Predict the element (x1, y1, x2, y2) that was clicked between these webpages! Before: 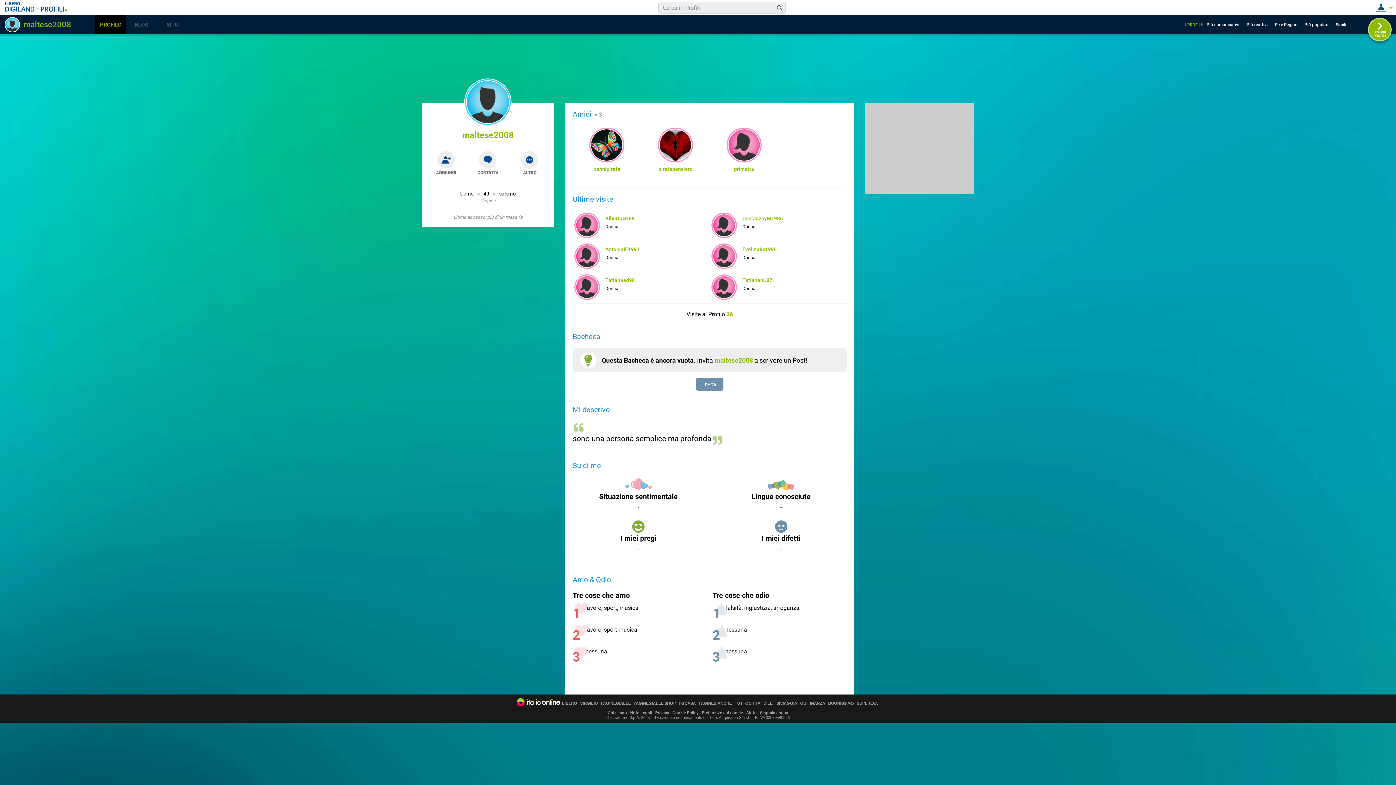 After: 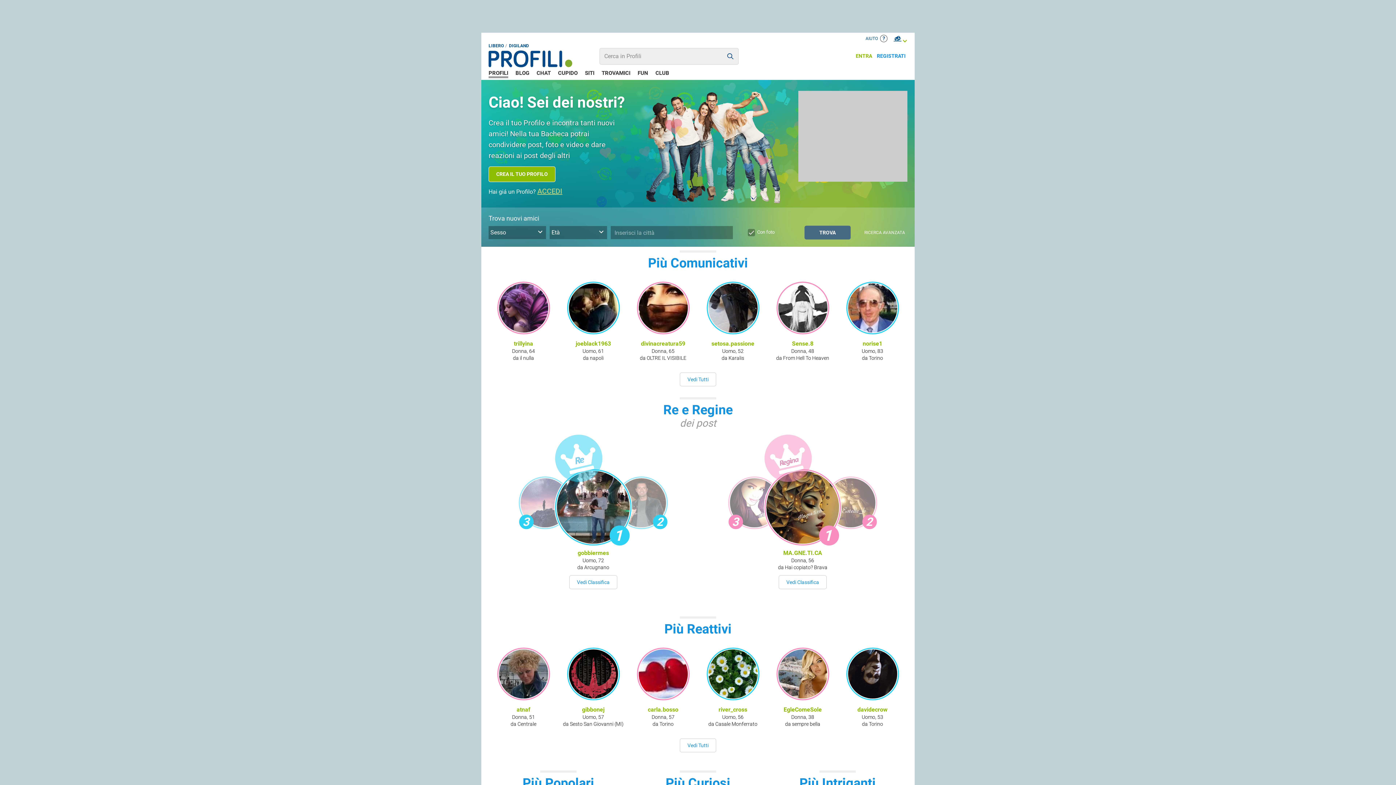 Action: bbox: (39, 6, 65, 13)